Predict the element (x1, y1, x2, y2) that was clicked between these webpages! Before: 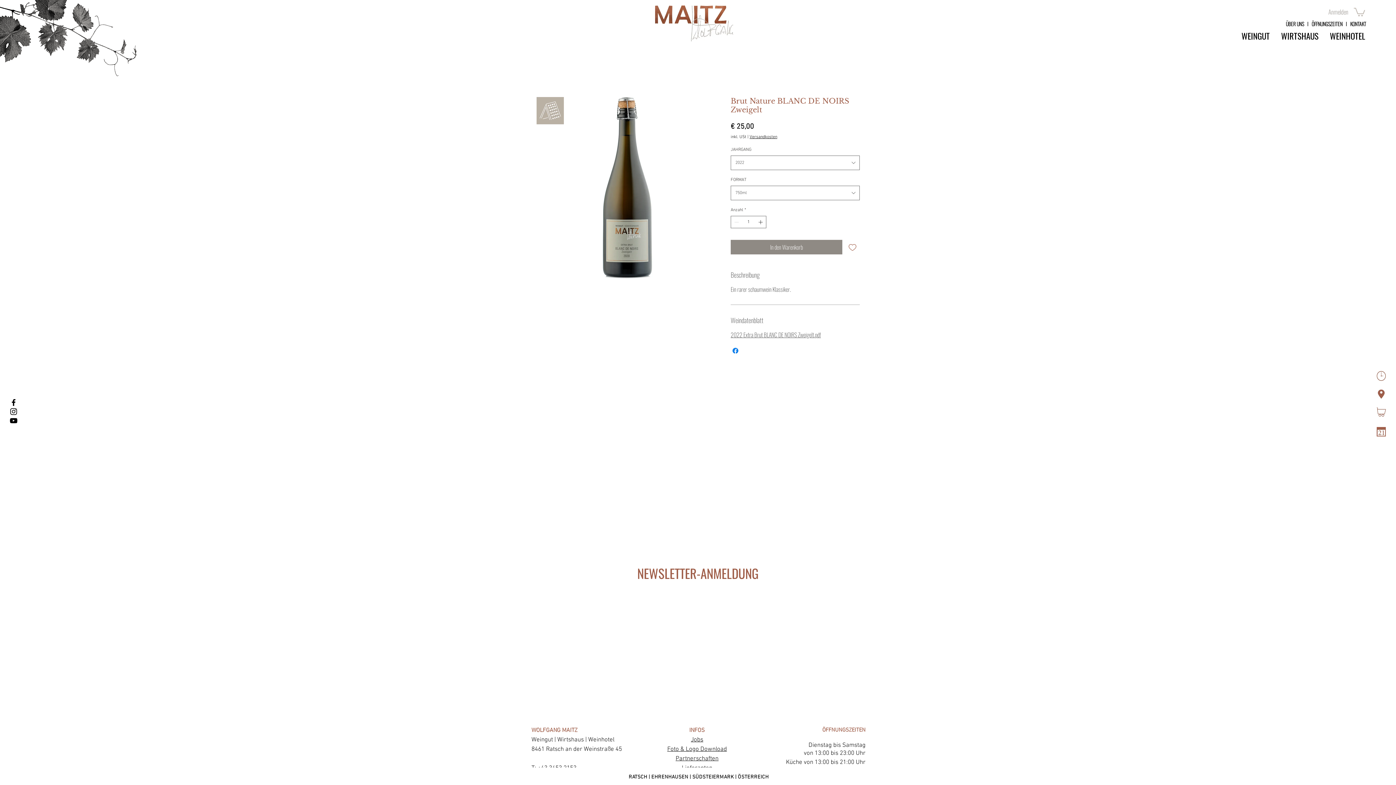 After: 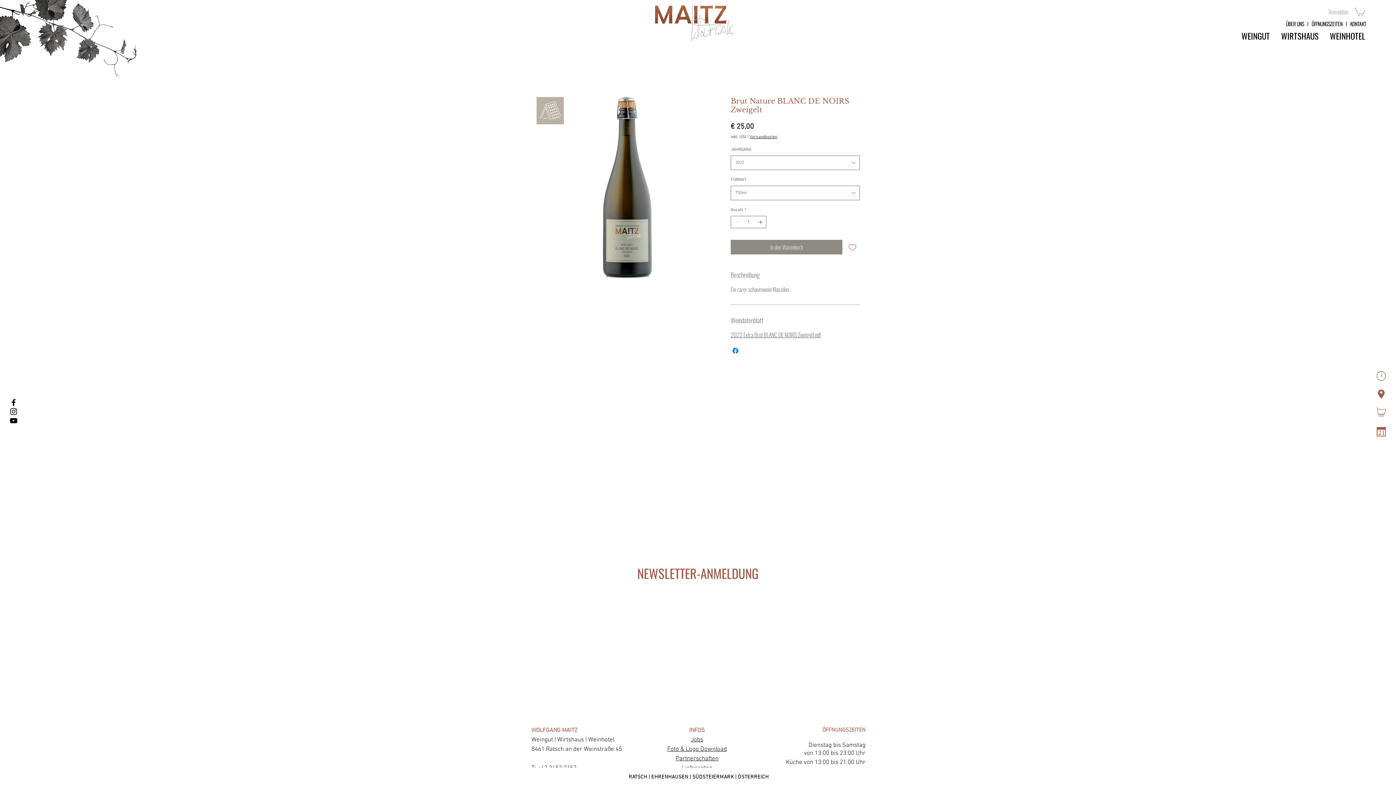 Action: label: 2022 Extra Brut BLANC DE NOIRS Zweigelt.pdf bbox: (730, 330, 821, 339)